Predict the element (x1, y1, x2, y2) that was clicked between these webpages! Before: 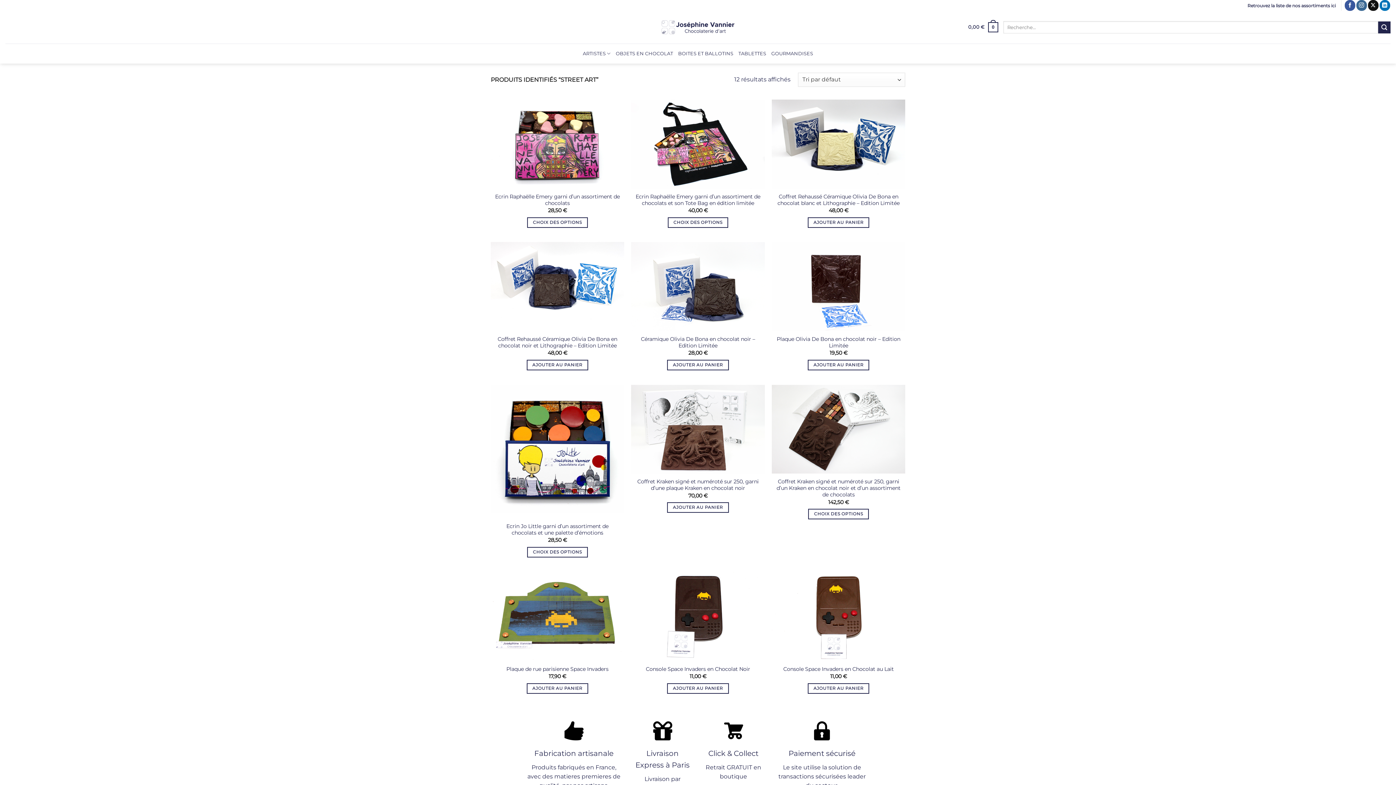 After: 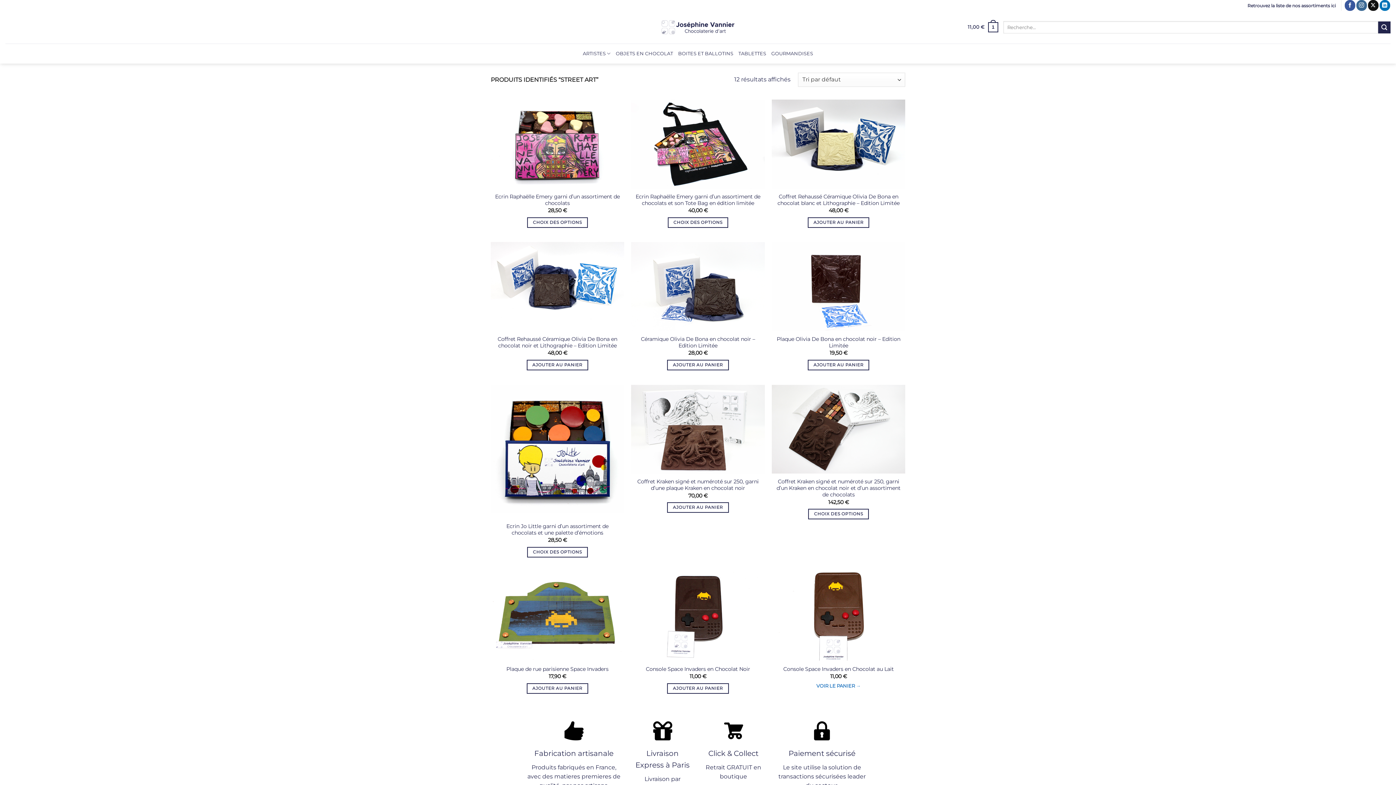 Action: bbox: (807, 683, 869, 694) label: Ajouter au panier : “Console Space Invaders en Chocolat au Lait”